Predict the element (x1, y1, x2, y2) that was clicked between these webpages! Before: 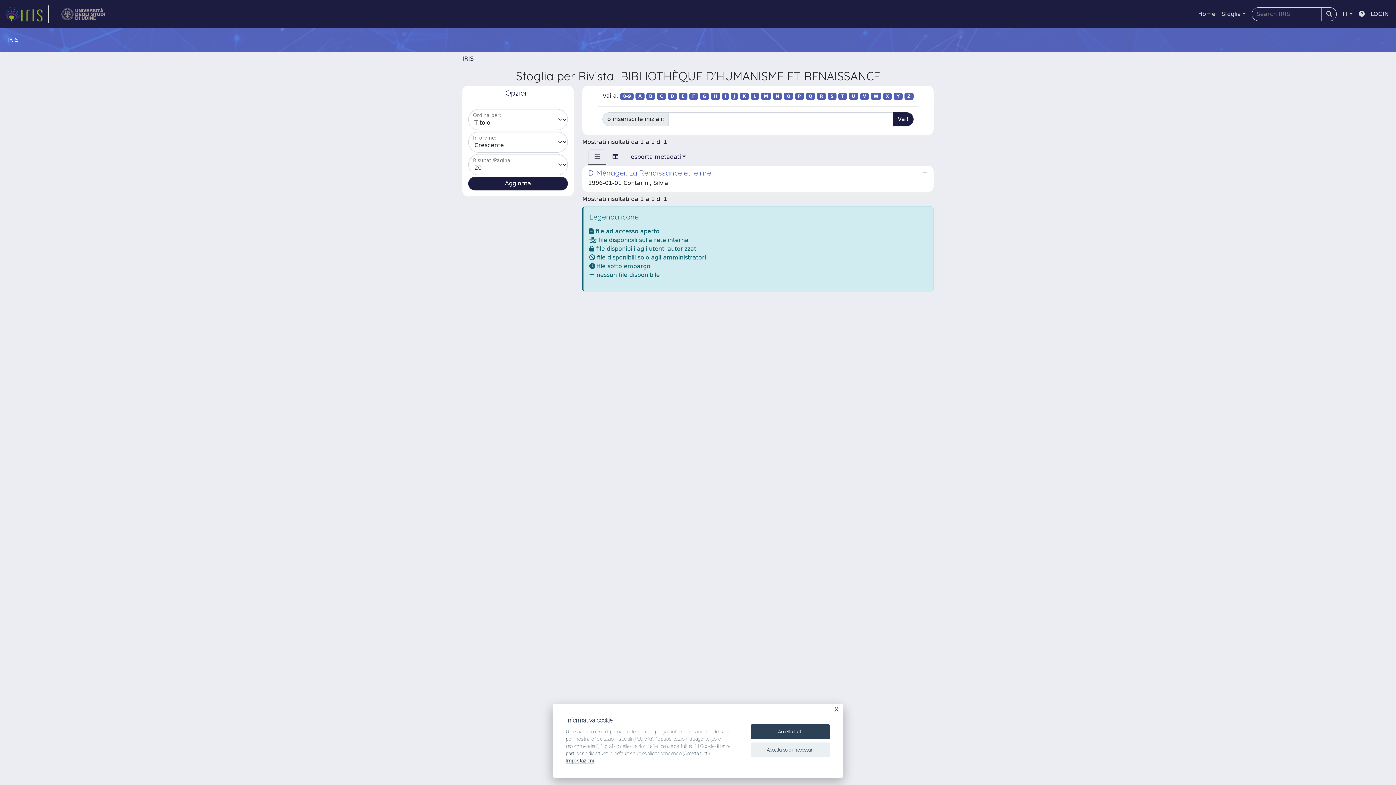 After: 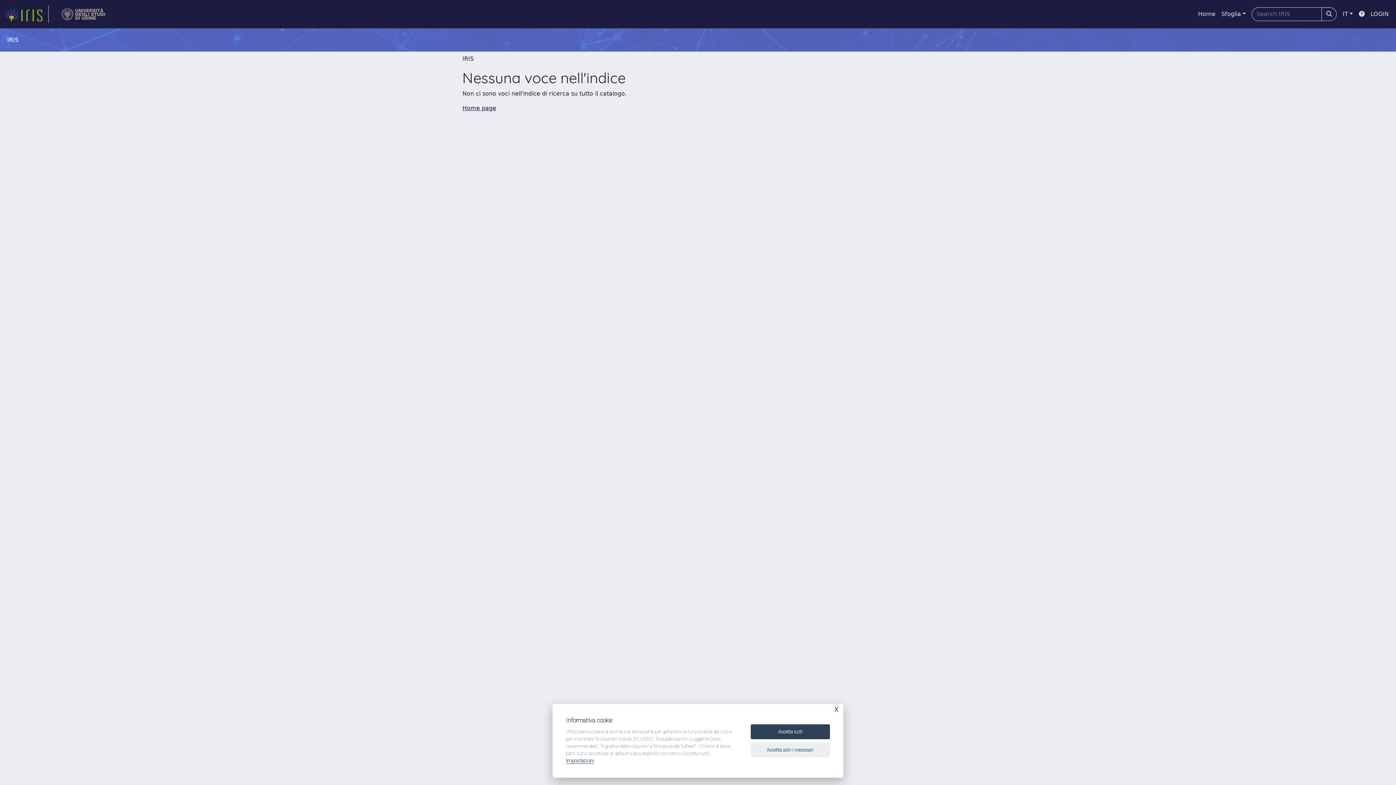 Action: label: V bbox: (860, 92, 869, 100)